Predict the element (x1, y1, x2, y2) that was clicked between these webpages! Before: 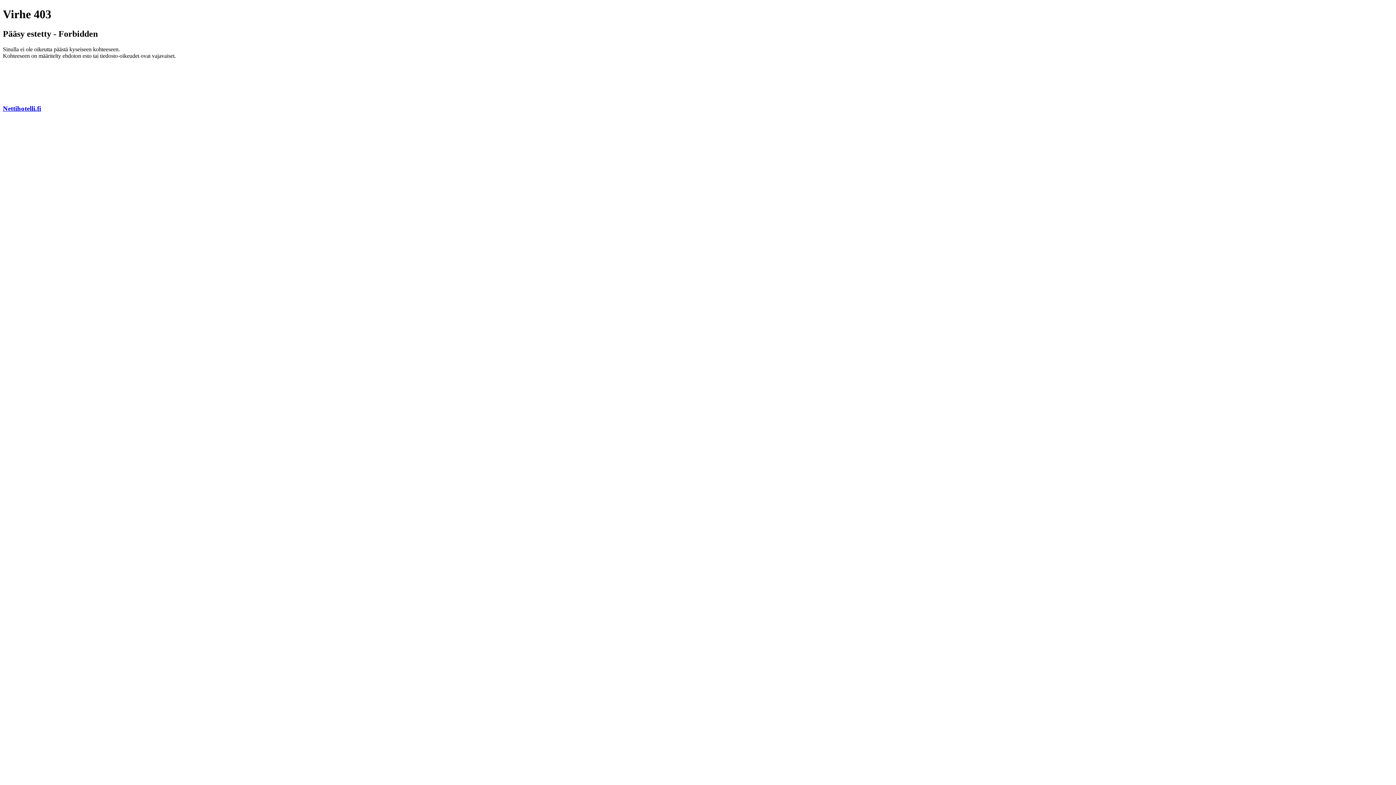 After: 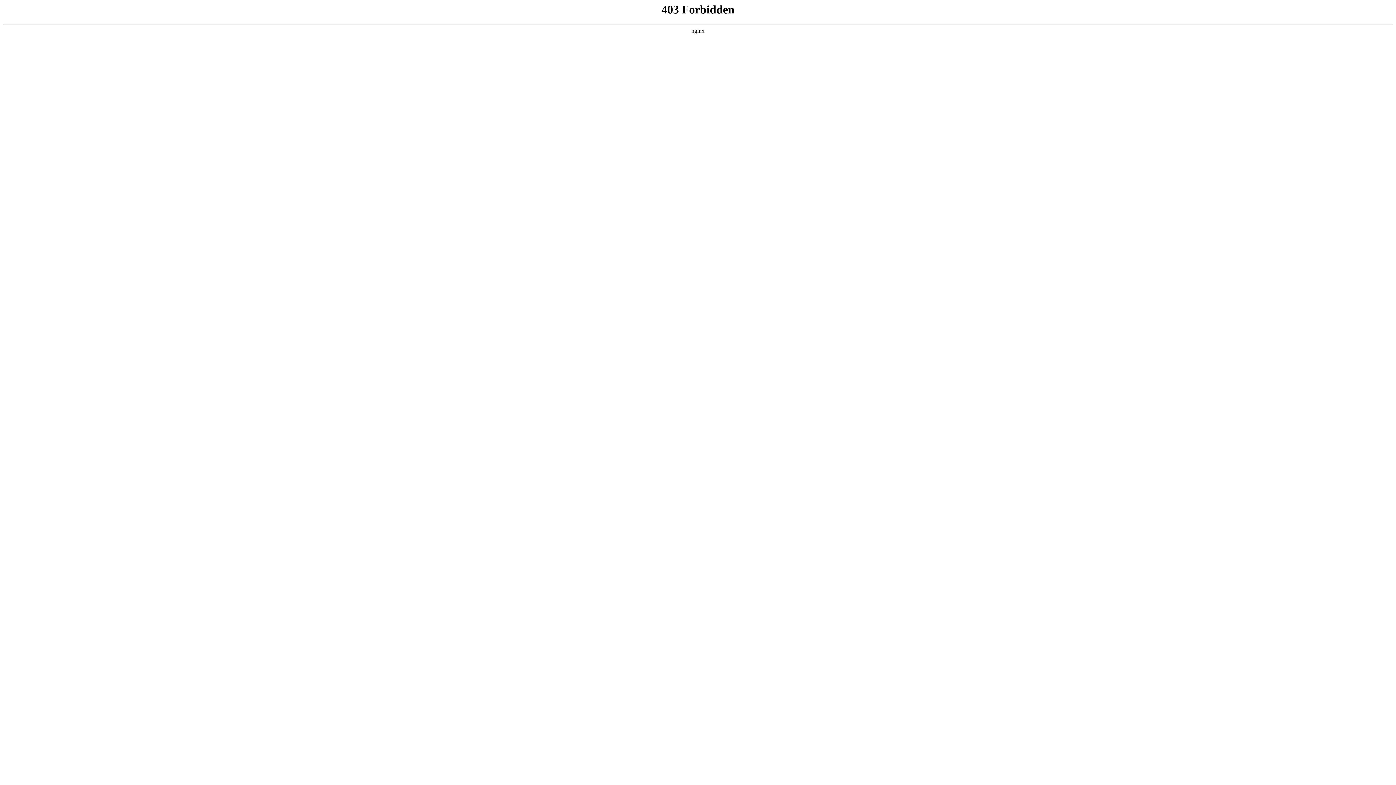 Action: bbox: (2, 104, 41, 112) label: Nettihotelli.fi